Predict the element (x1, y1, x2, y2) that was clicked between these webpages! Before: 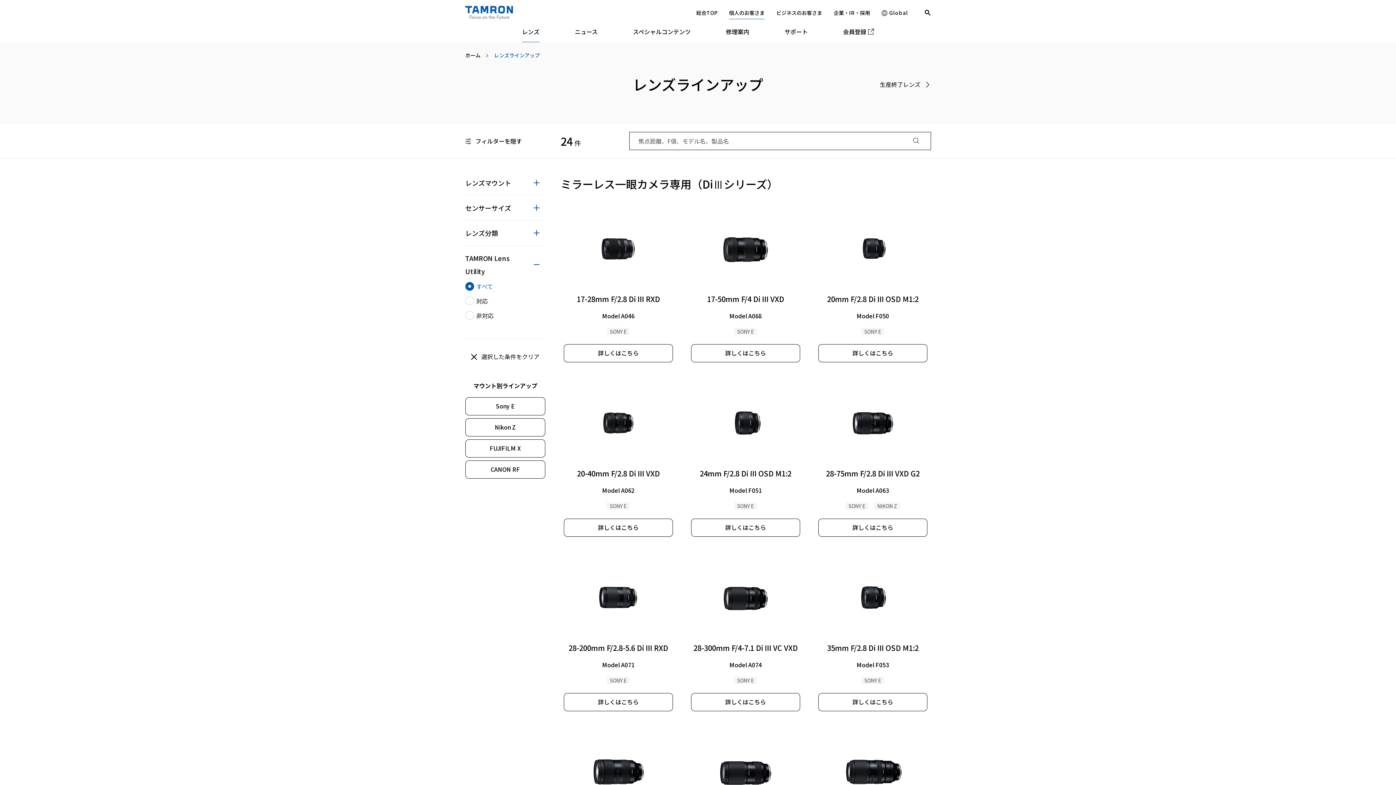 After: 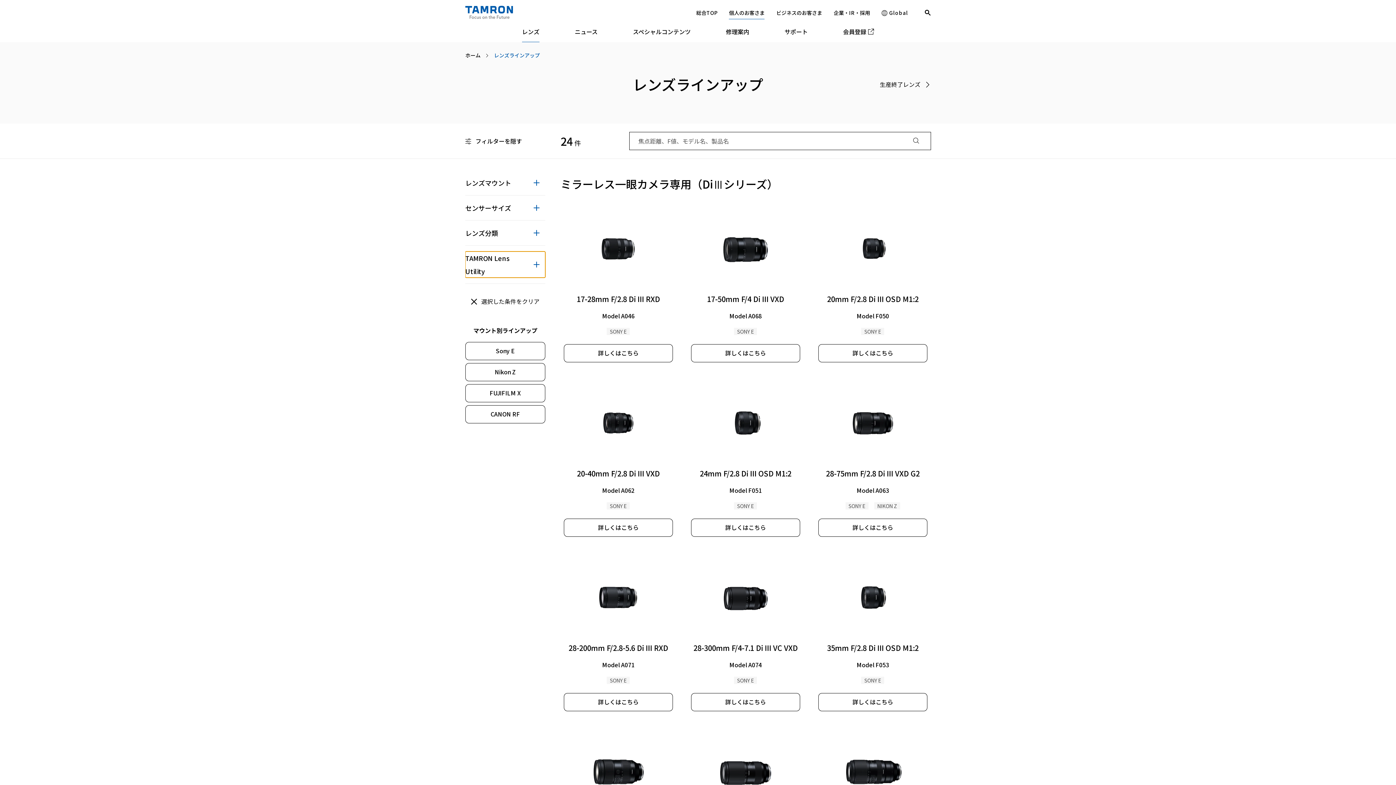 Action: label: TAMRON Lens Utility bbox: (465, 251, 545, 277)